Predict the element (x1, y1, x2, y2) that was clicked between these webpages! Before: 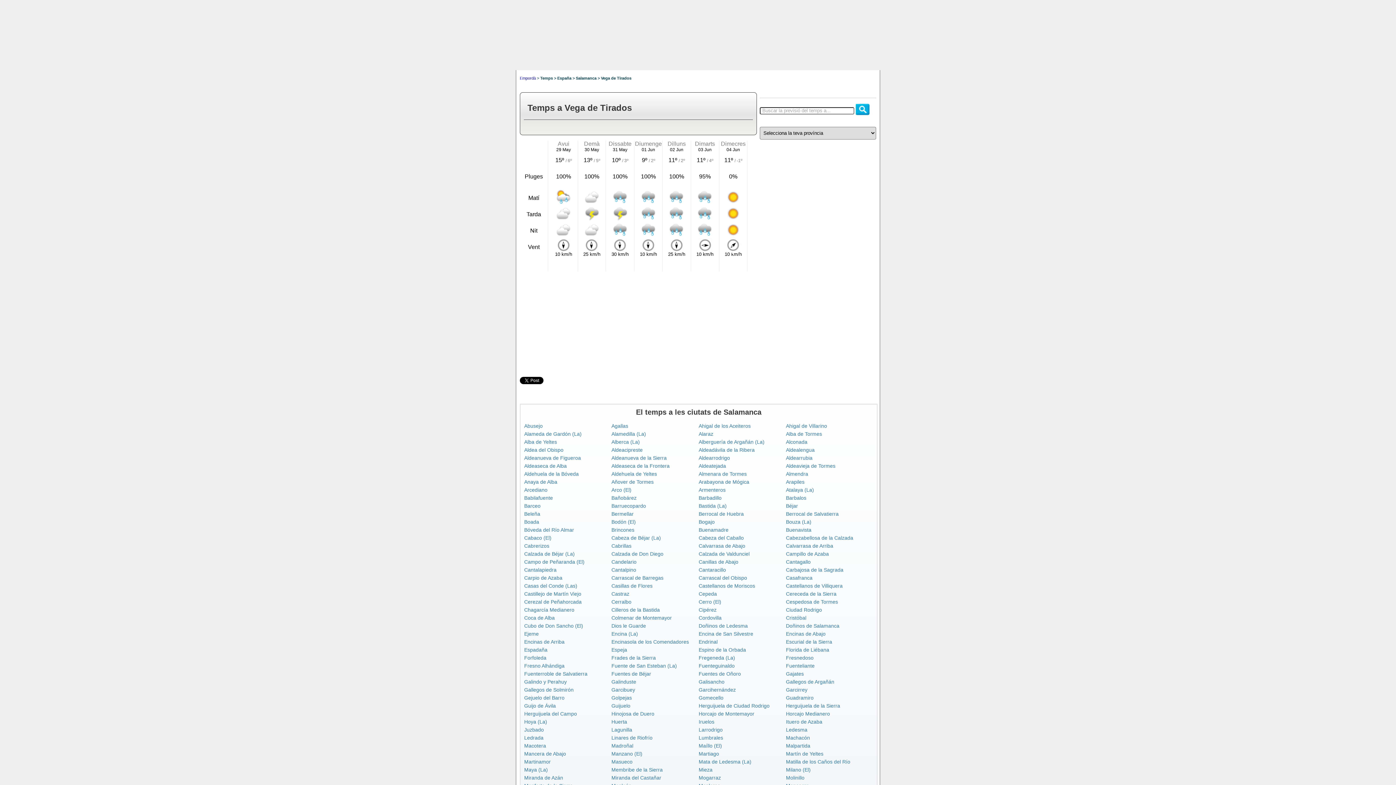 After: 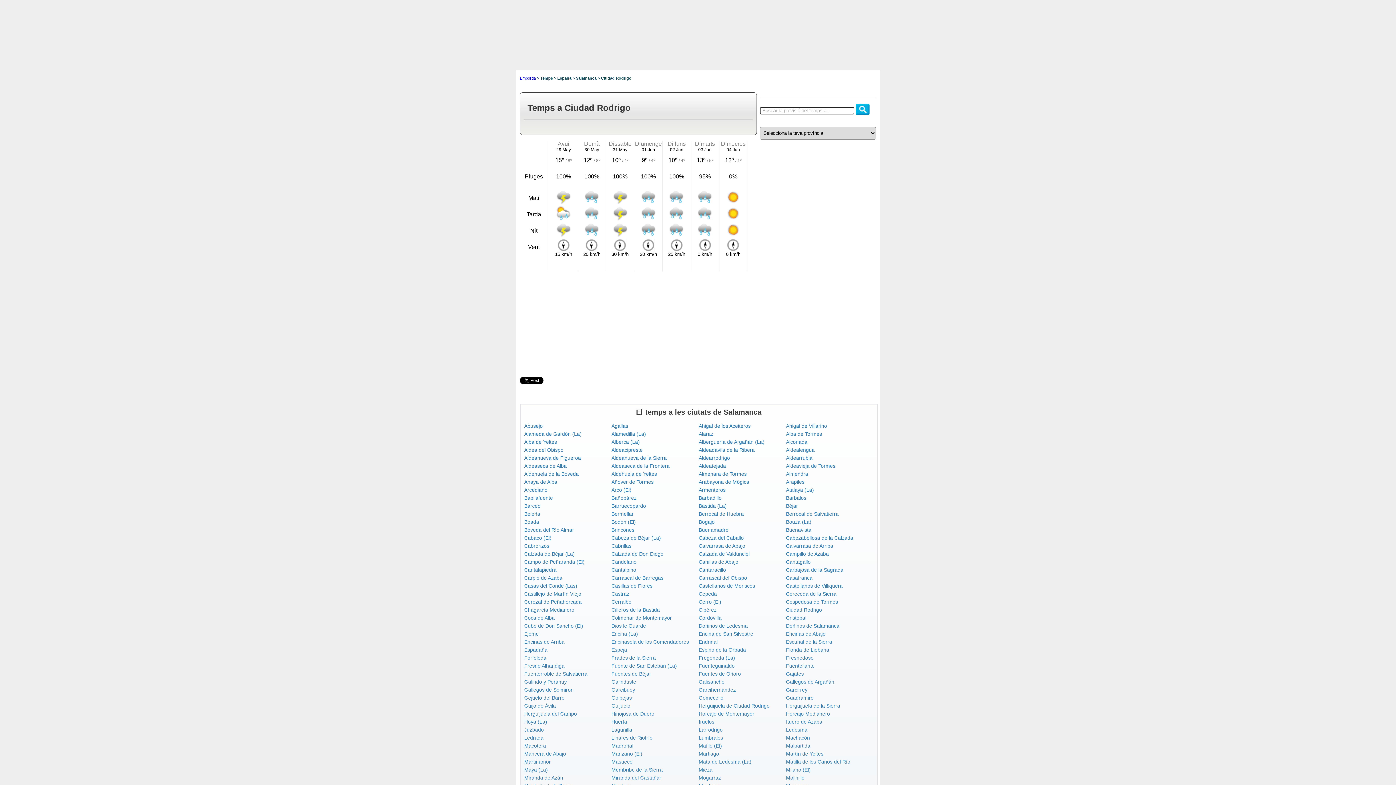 Action: bbox: (786, 607, 822, 613) label: Ciudad Rodrigo